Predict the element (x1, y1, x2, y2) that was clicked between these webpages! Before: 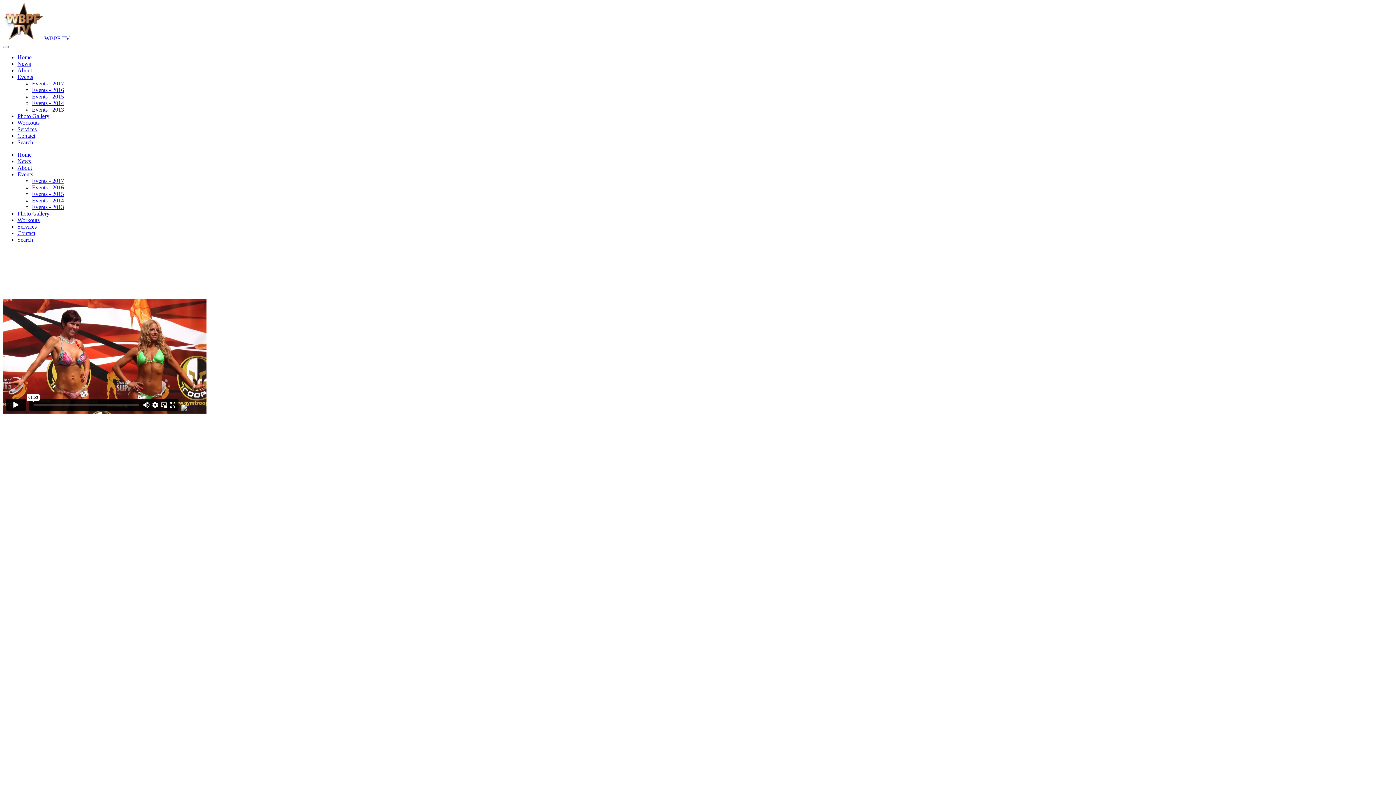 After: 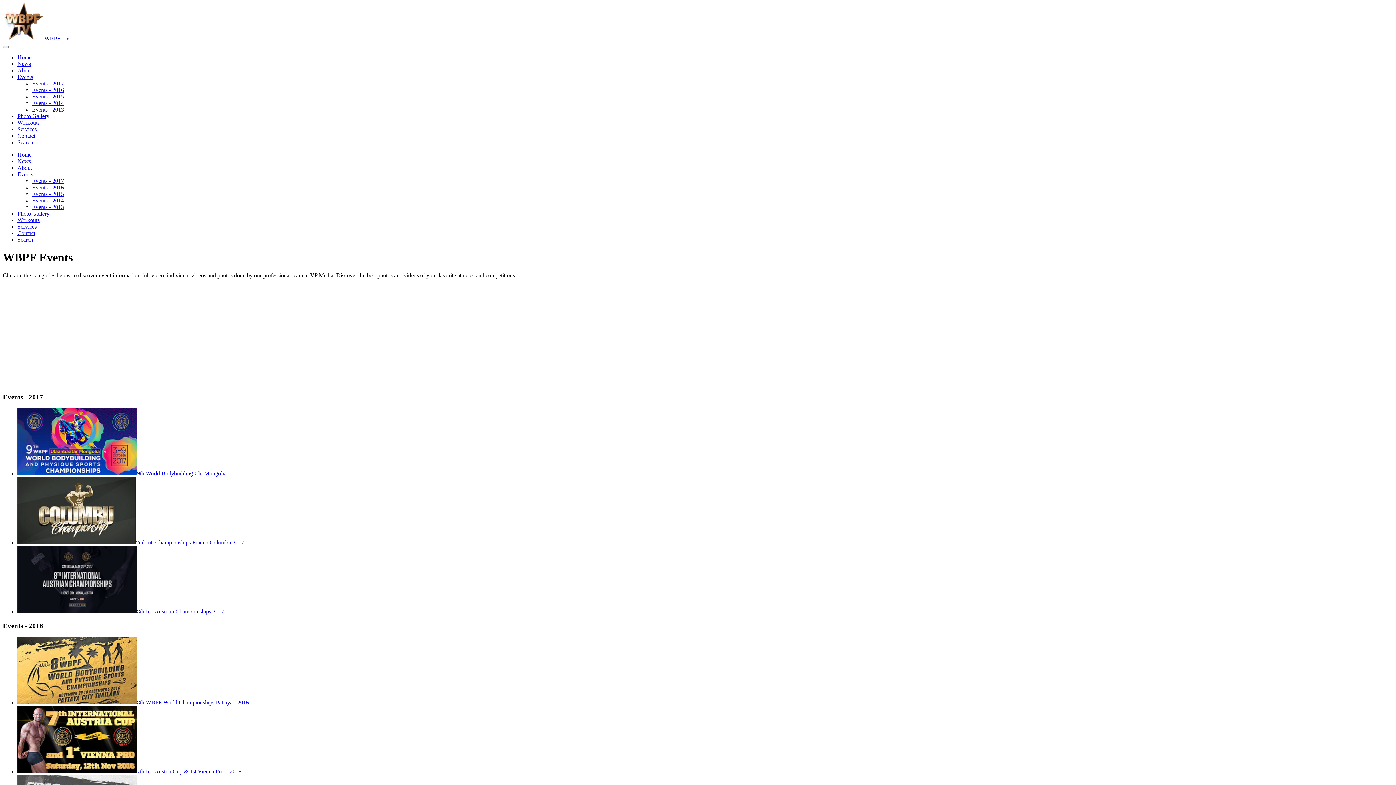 Action: bbox: (17, 171, 33, 177) label: Events